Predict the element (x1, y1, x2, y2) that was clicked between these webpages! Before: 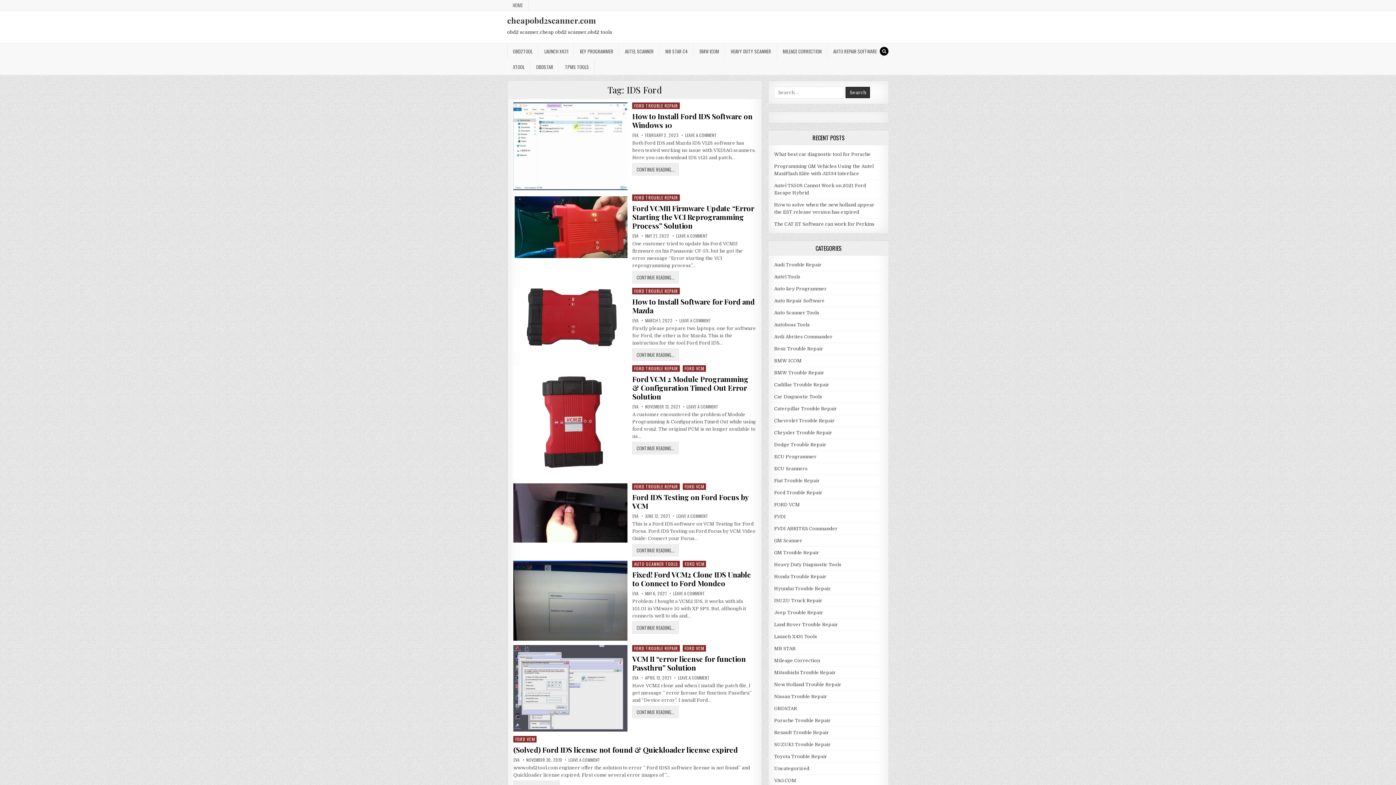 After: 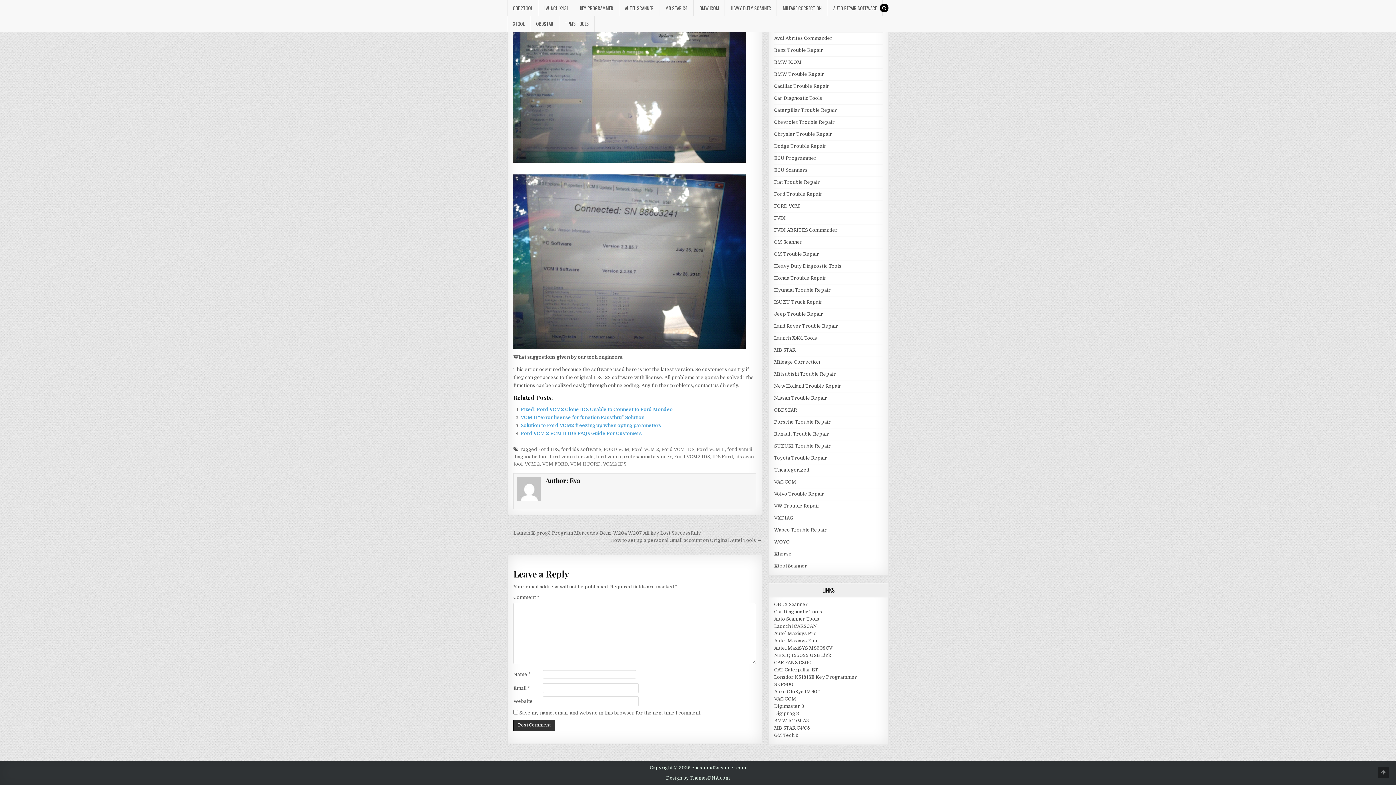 Action: label: LEAVE A COMMENT
ON FORD VCM 2 MODULE PROGRAMMING & CONFIGURATION TIMED OUT ERROR SOLUTION bbox: (686, 404, 718, 409)